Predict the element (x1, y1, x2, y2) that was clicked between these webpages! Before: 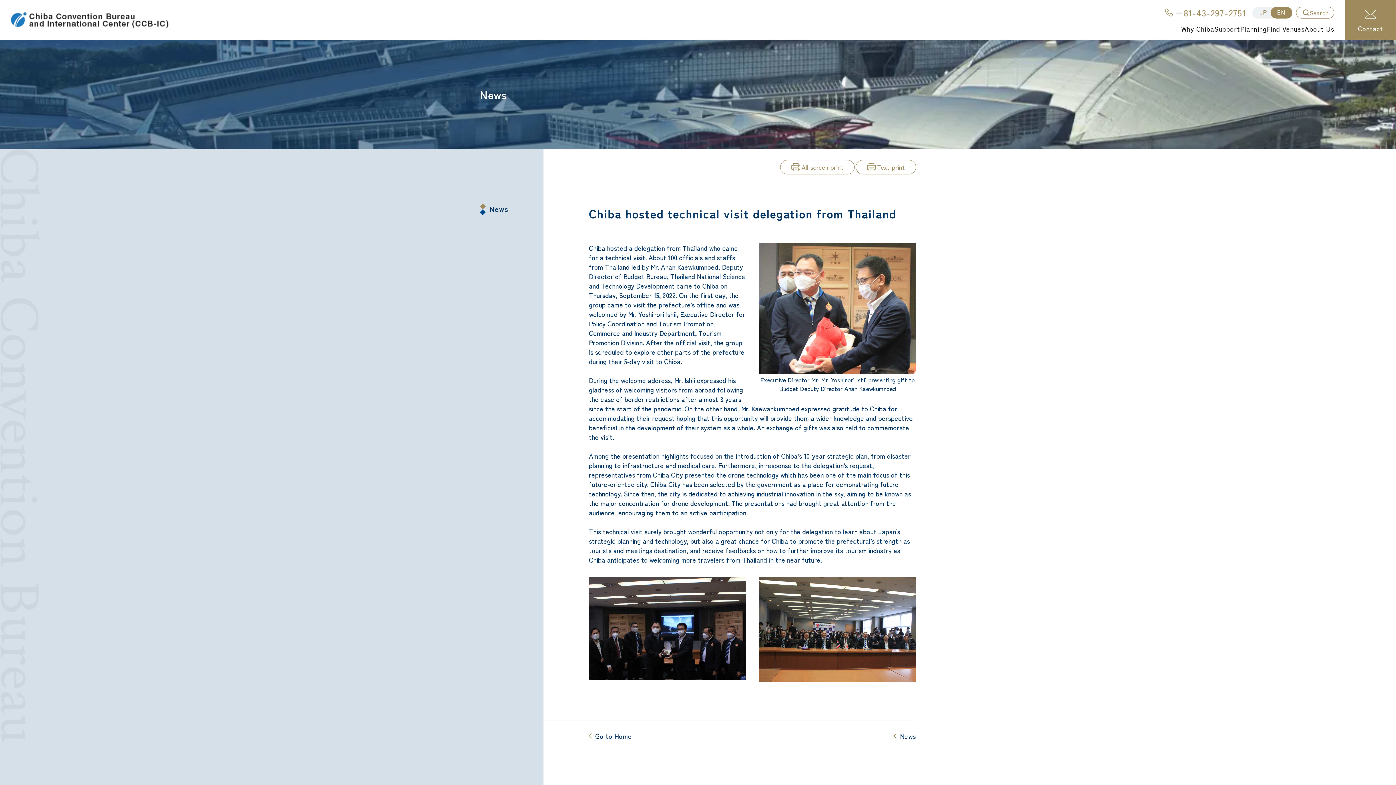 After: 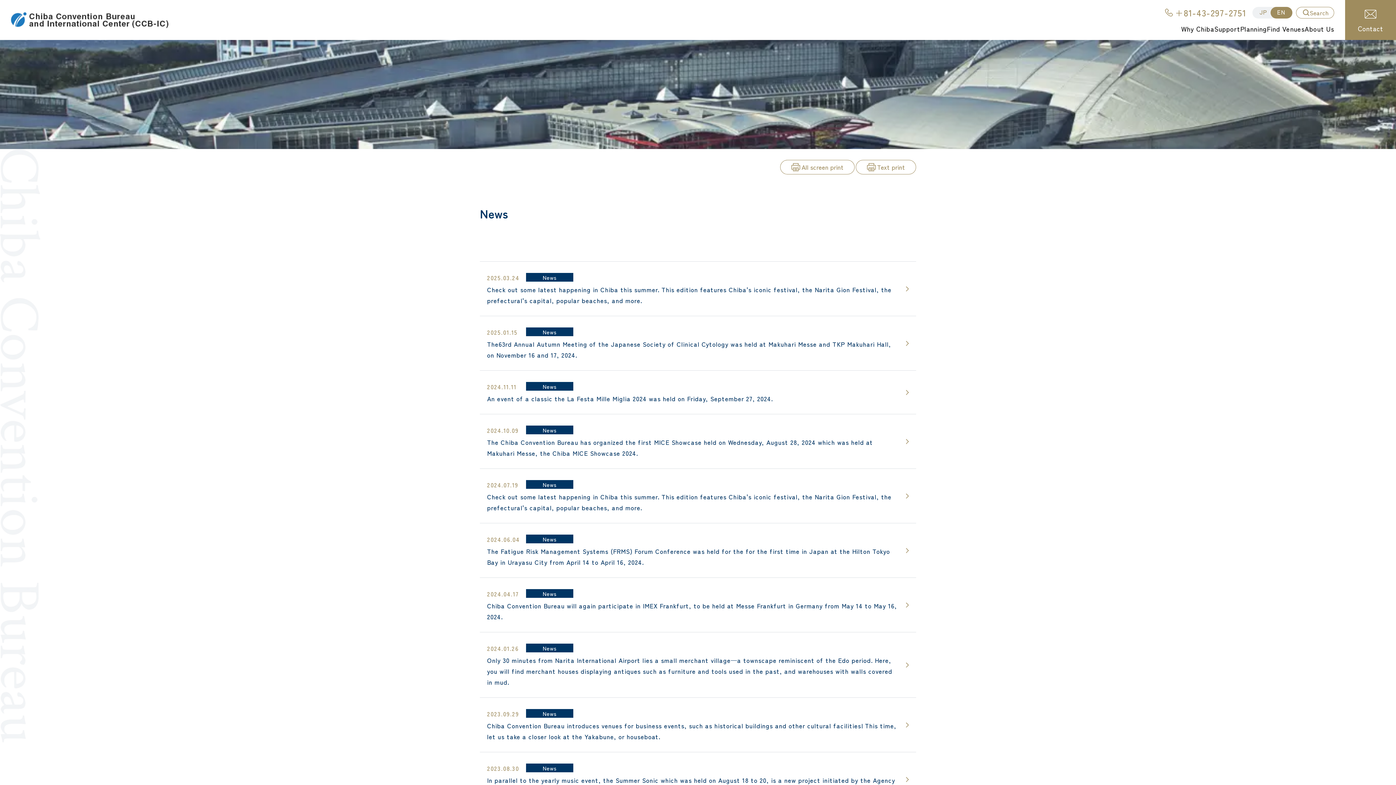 Action: bbox: (893, 731, 916, 741) label: News